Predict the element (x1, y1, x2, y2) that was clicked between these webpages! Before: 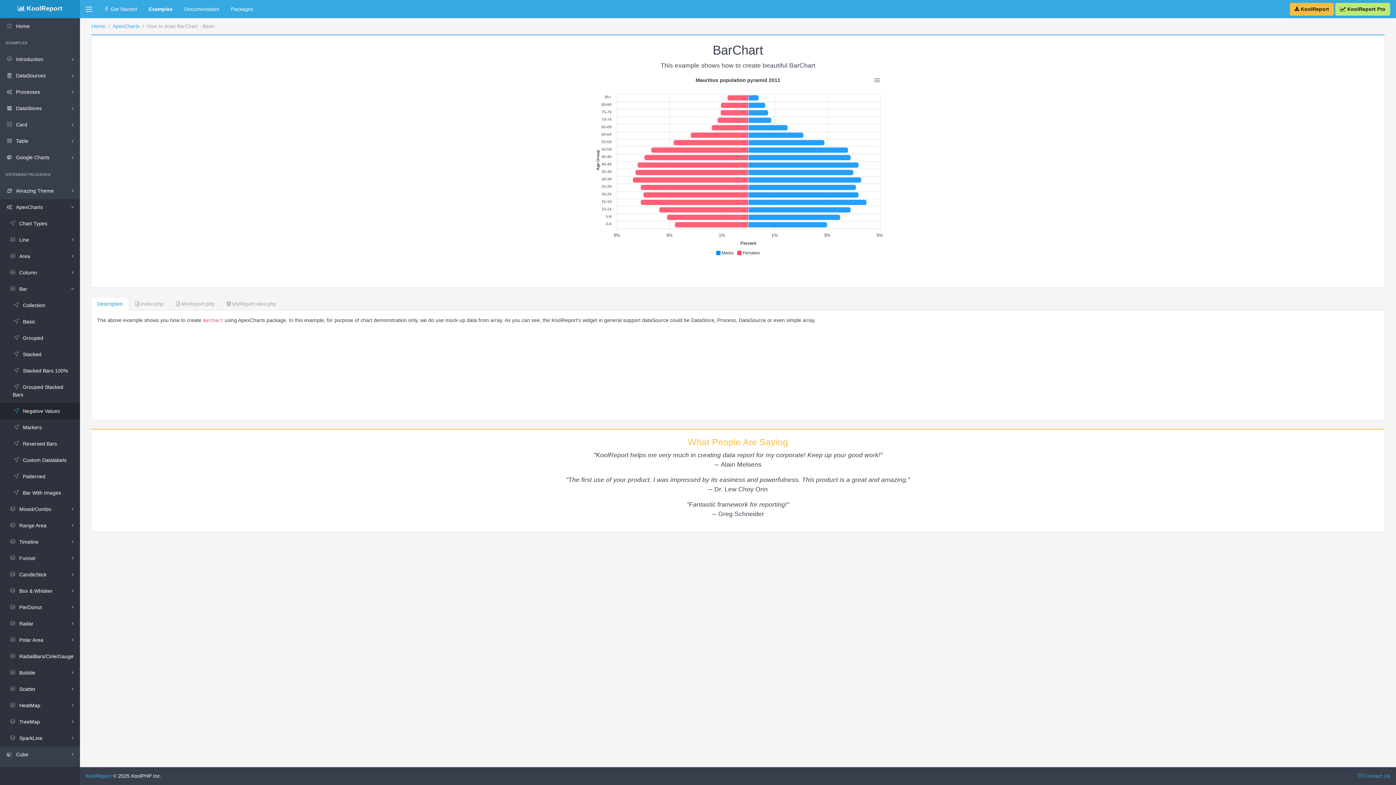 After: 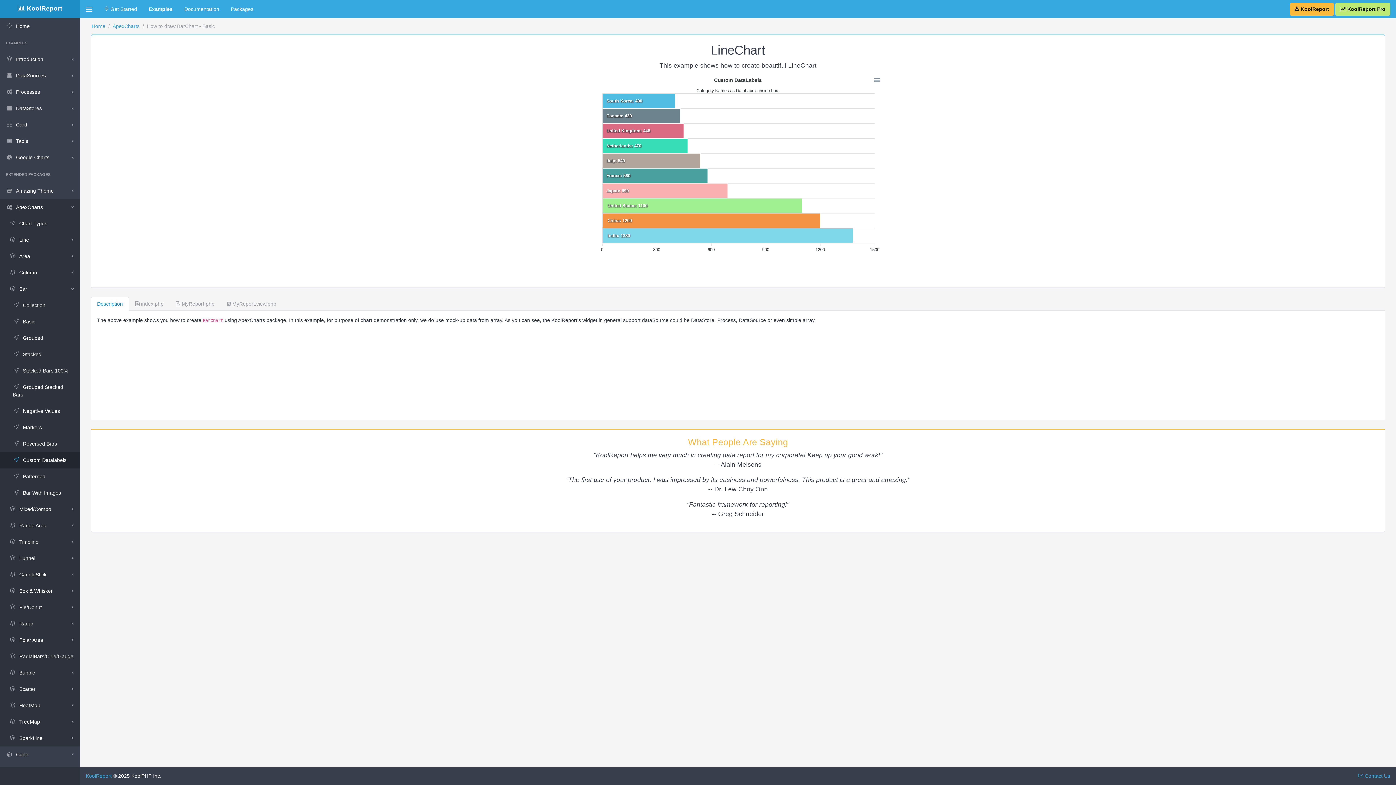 Action: label: Custom Datalabels bbox: (0, 452, 80, 468)